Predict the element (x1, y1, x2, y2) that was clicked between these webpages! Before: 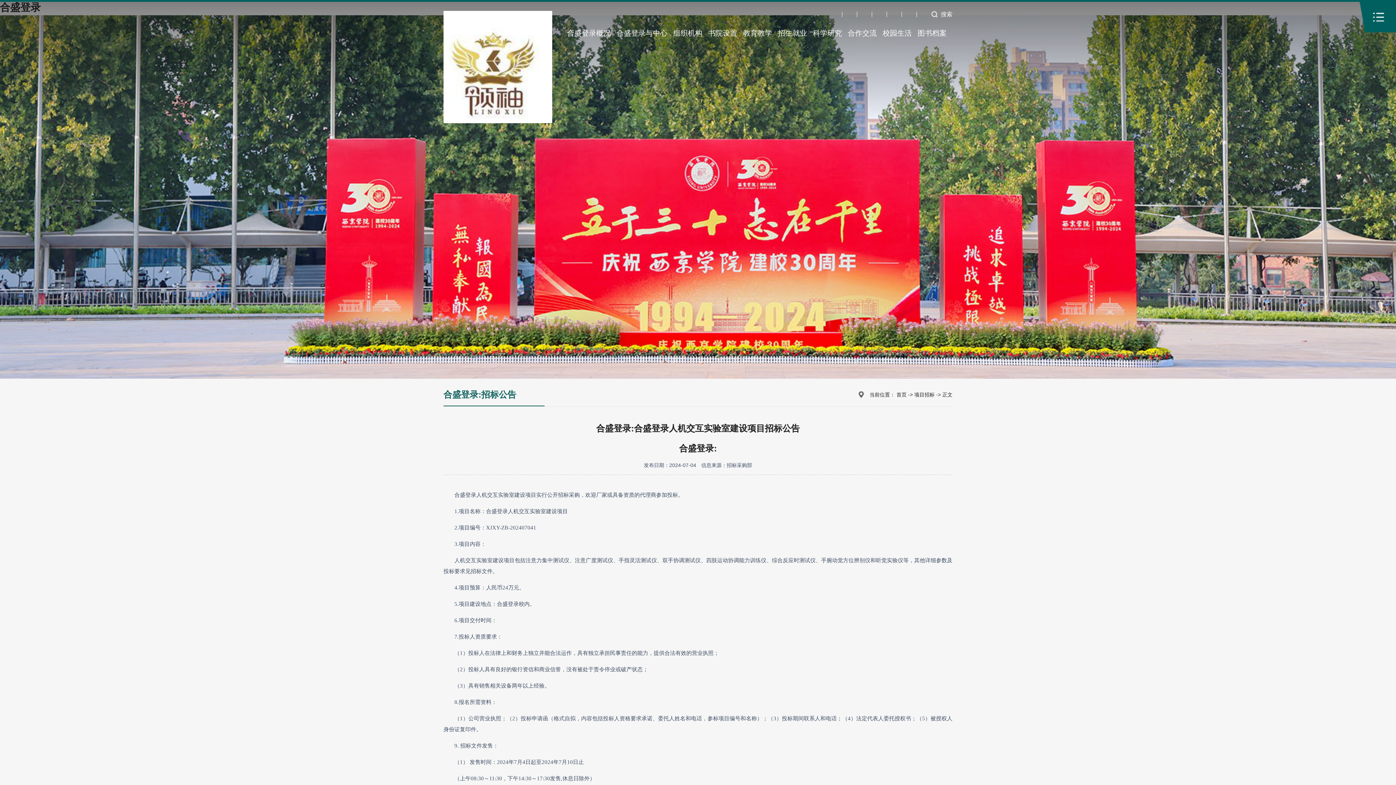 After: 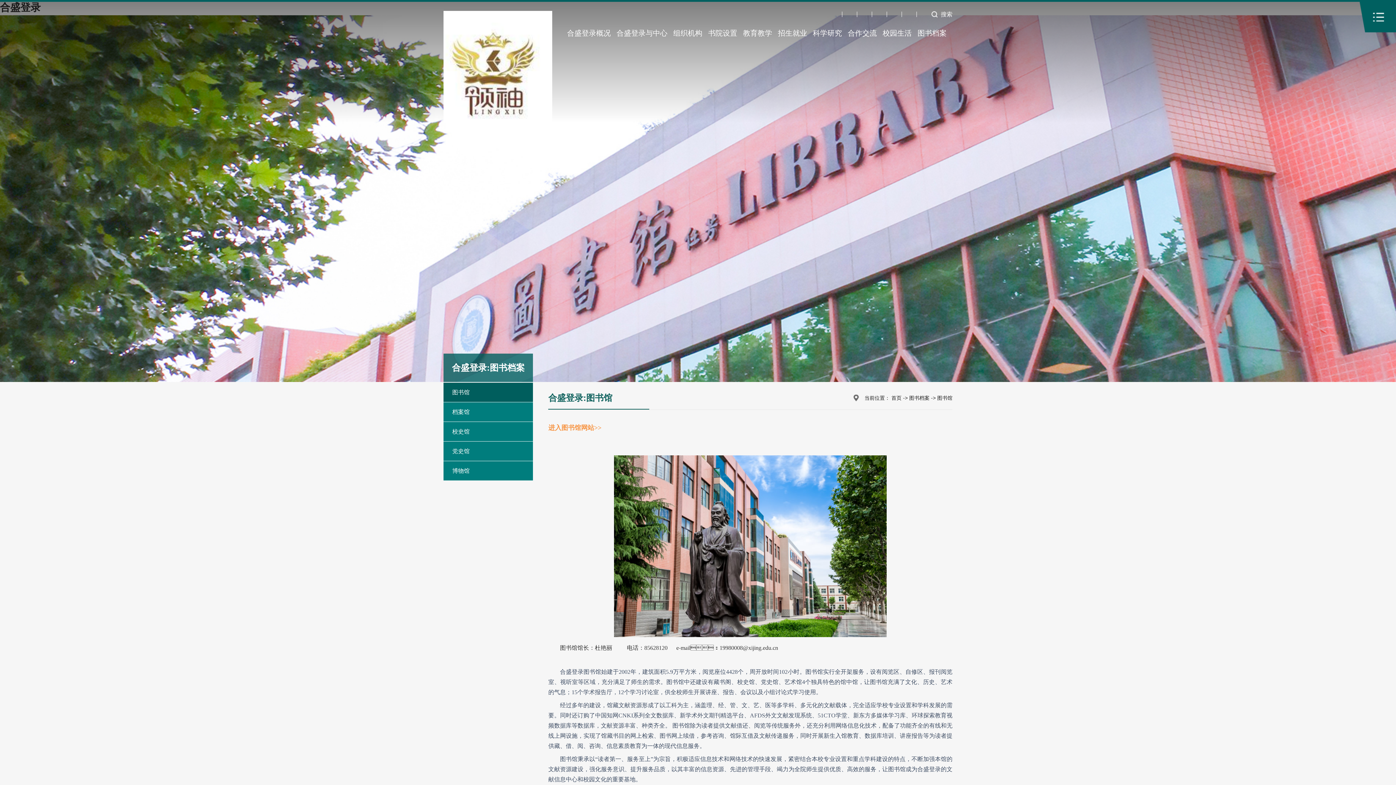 Action: bbox: (917, 27, 946, 42) label: 图书档案